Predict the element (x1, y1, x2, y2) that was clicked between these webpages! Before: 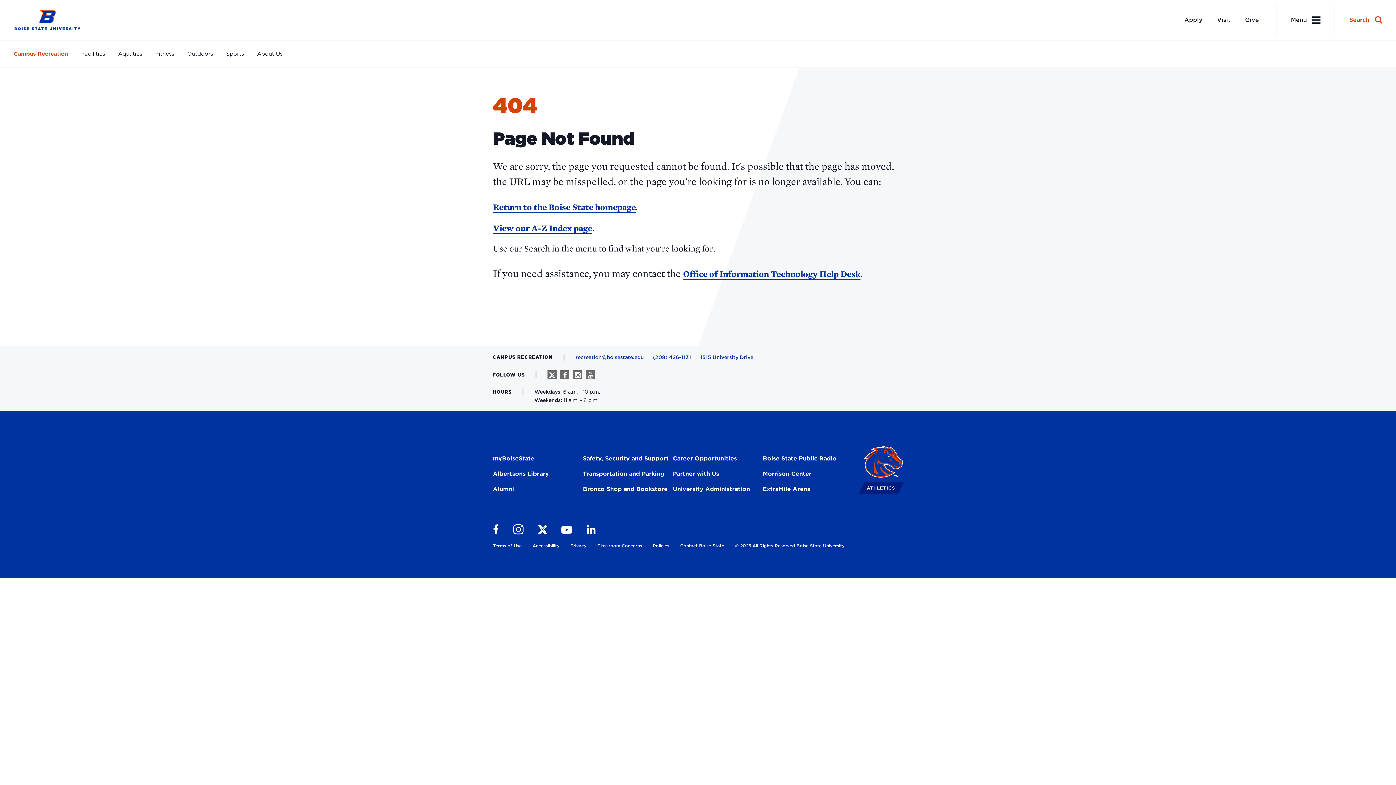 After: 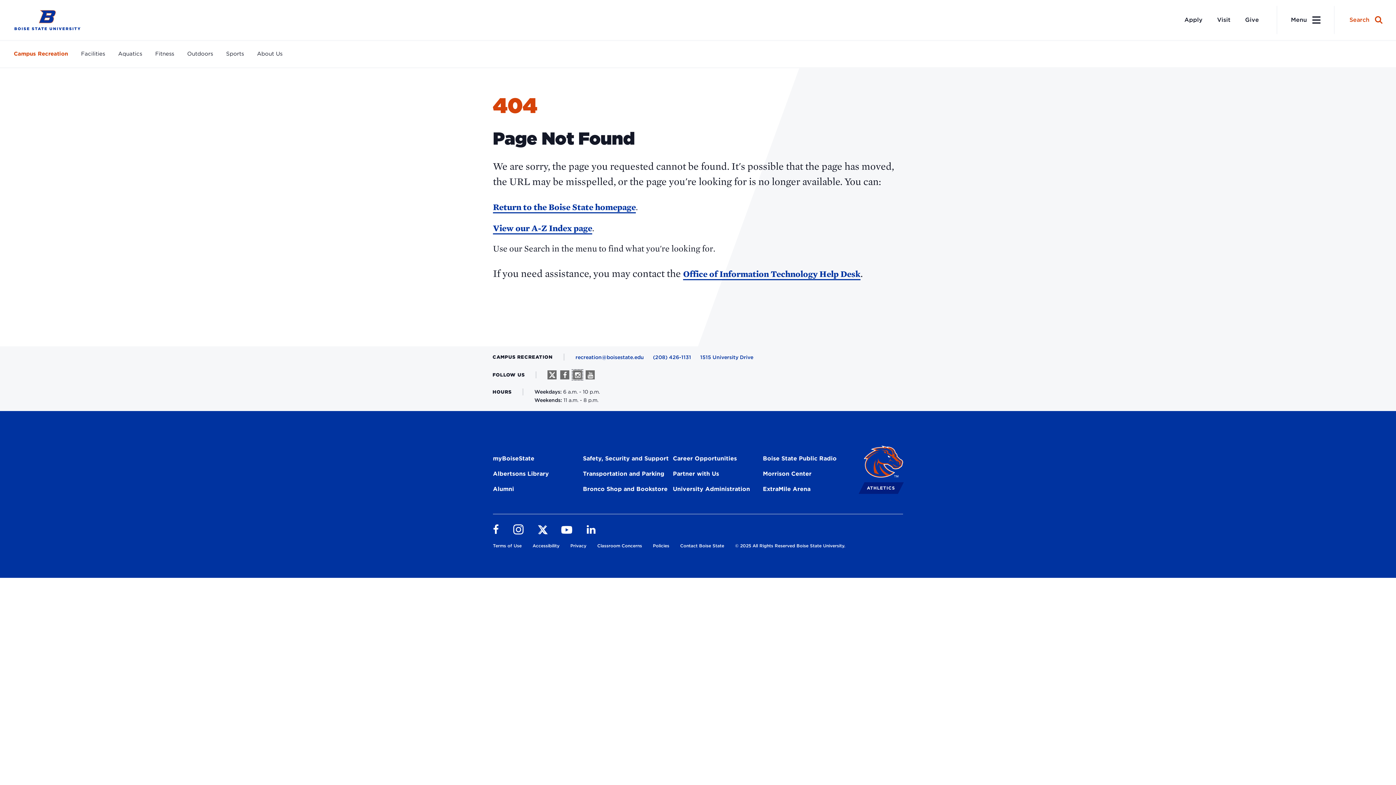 Action: bbox: (573, 370, 582, 379) label: Follow us on Instagram